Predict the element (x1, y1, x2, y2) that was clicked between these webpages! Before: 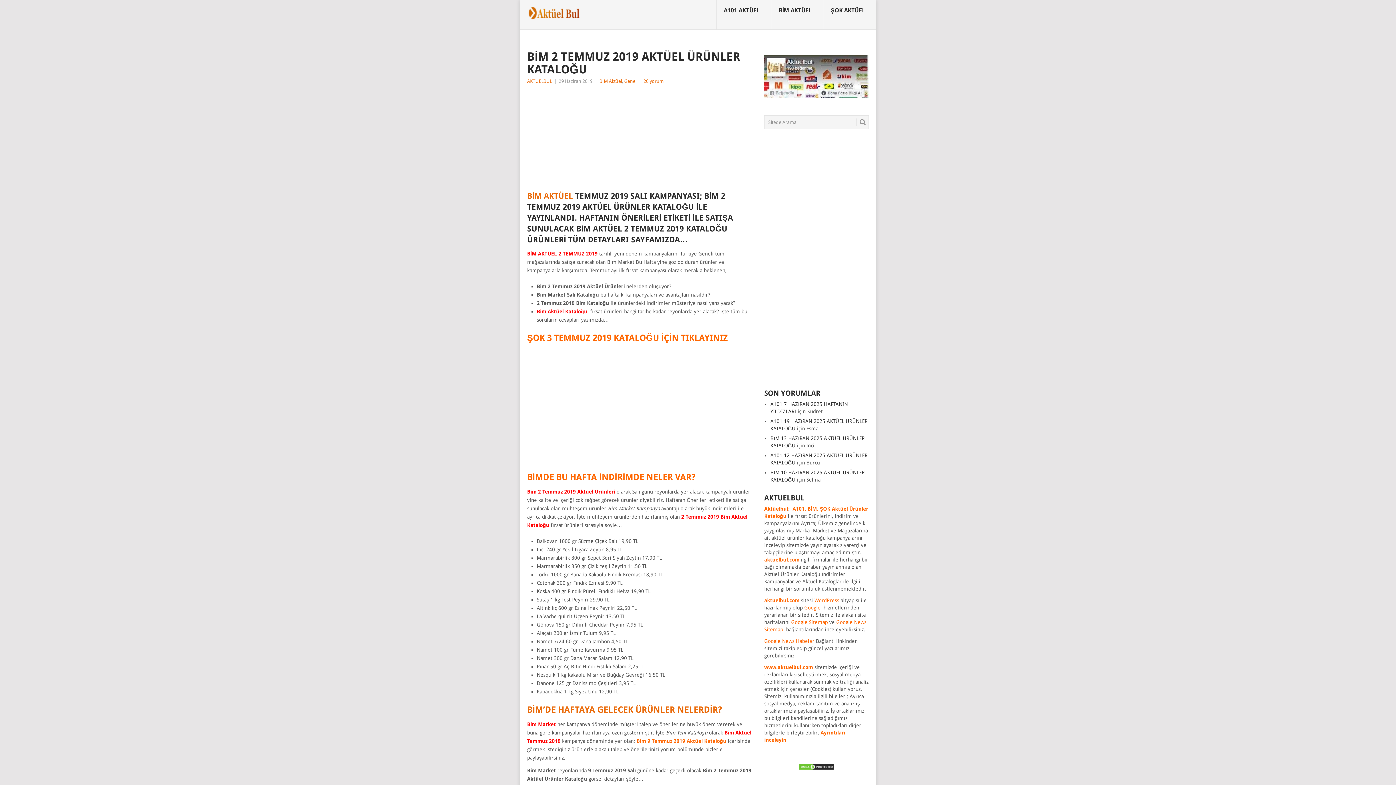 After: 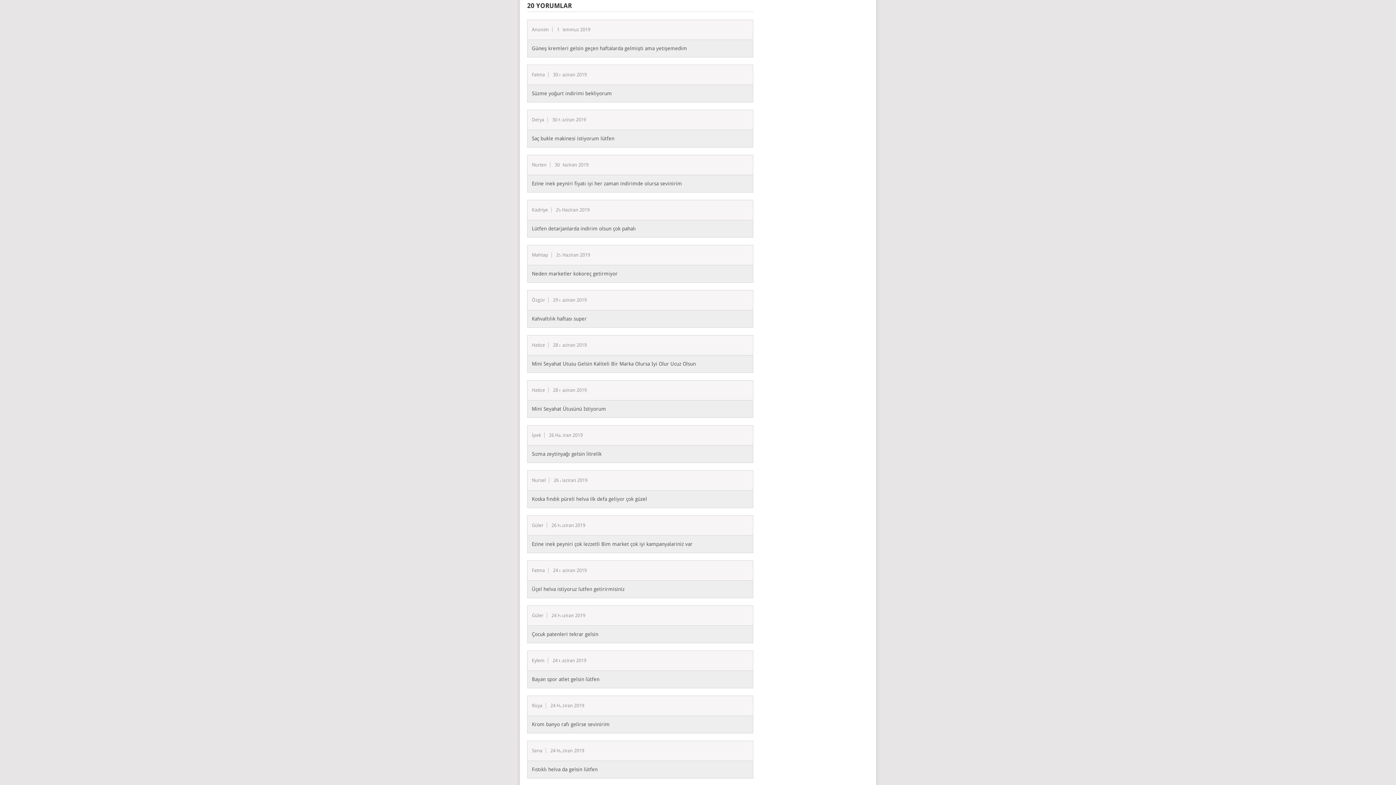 Action: bbox: (643, 78, 664, 84) label: 20 yorum